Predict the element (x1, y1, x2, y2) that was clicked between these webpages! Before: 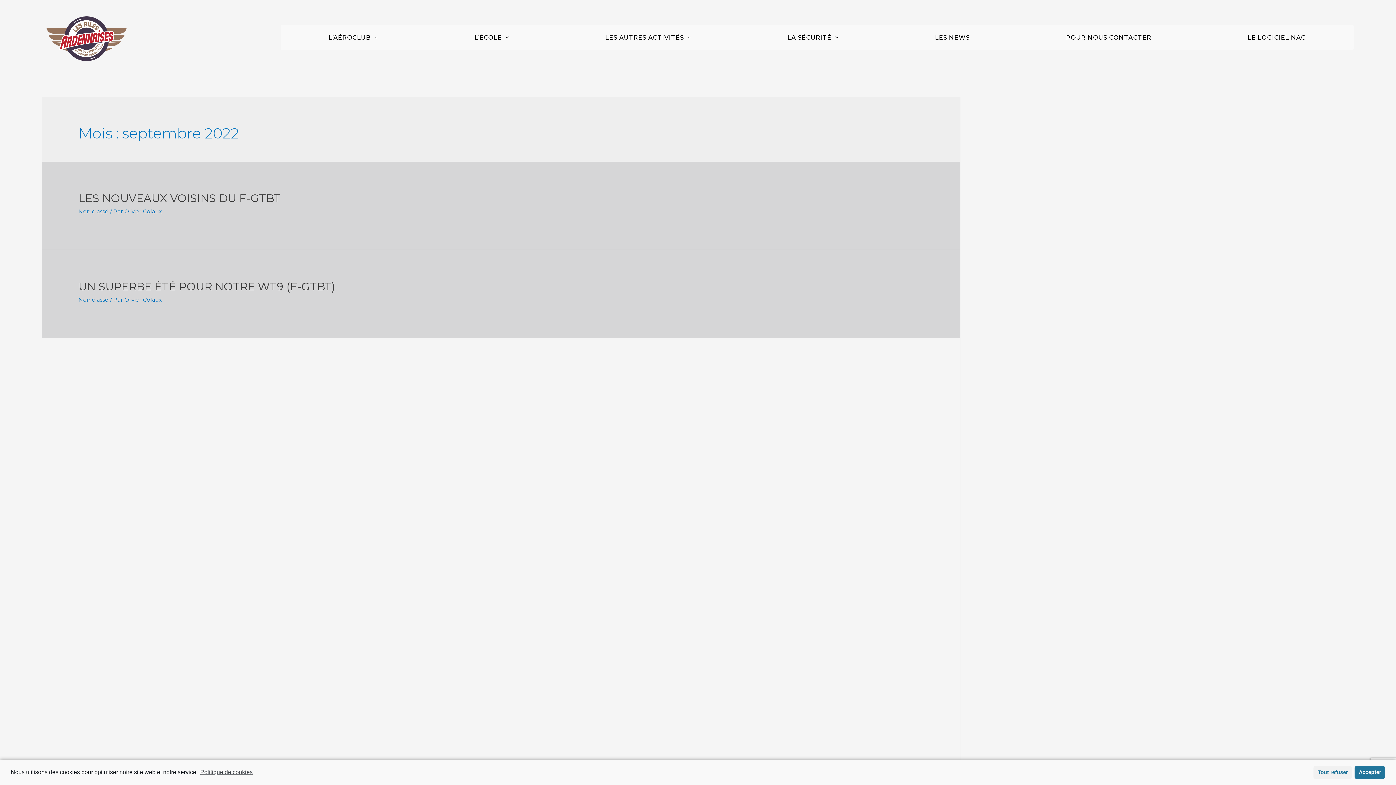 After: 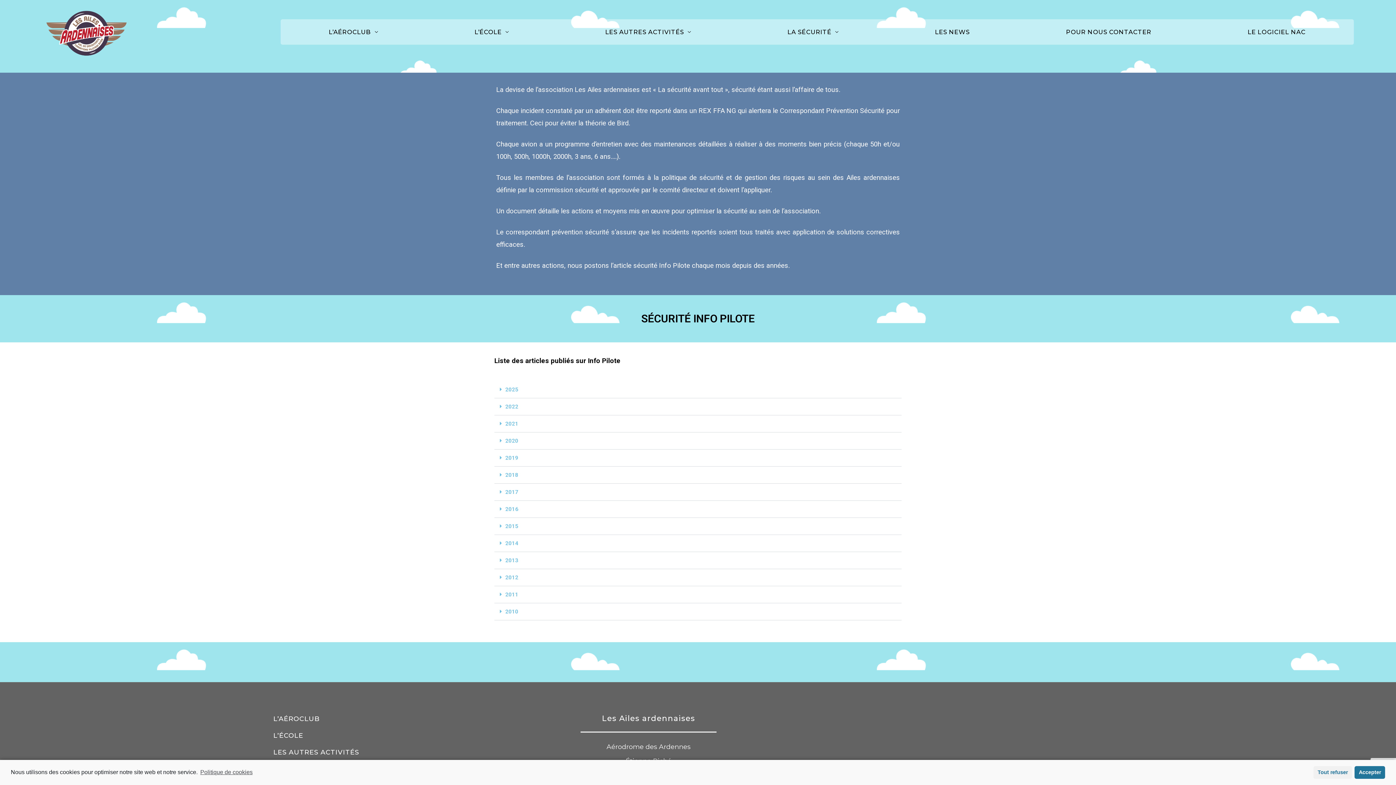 Action: label: LA SÉCURITÉ bbox: (781, 24, 844, 50)